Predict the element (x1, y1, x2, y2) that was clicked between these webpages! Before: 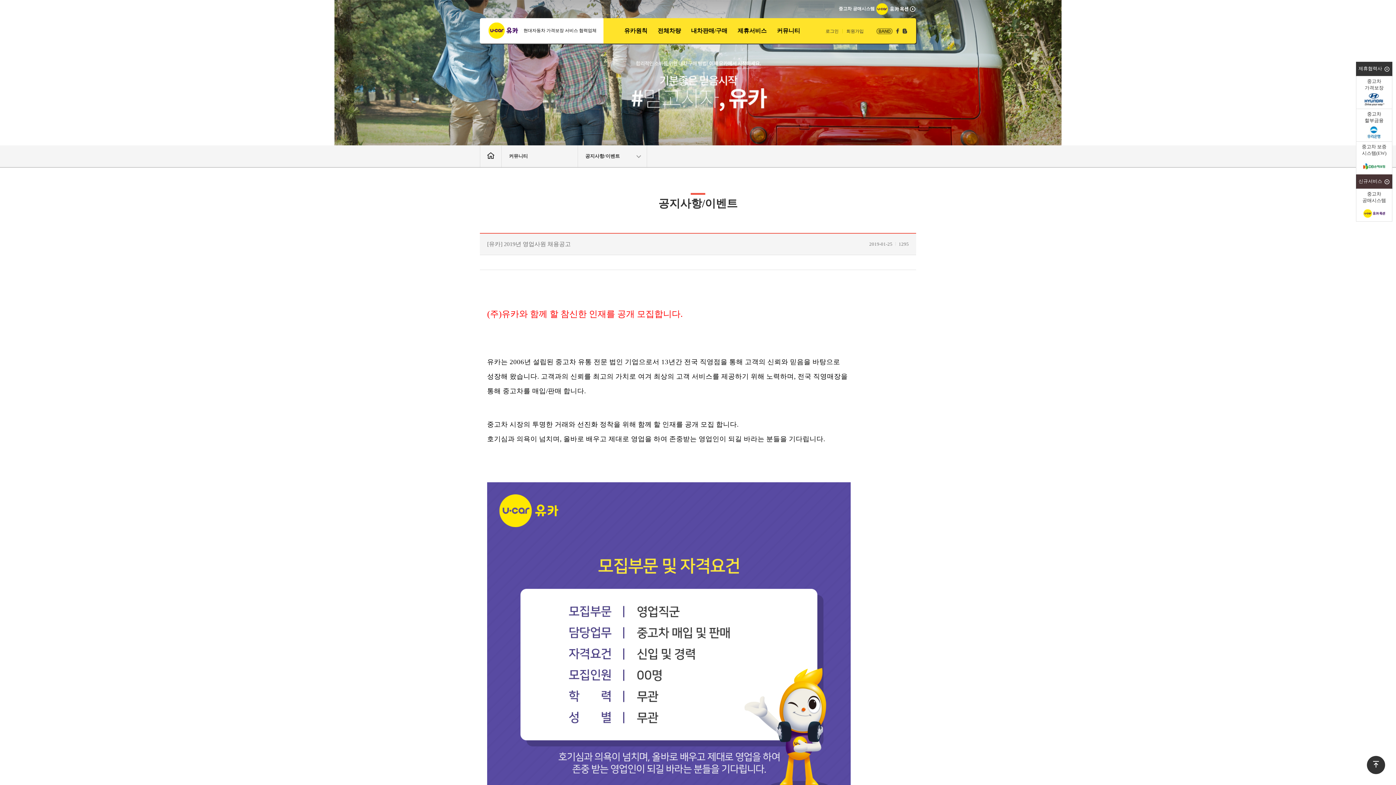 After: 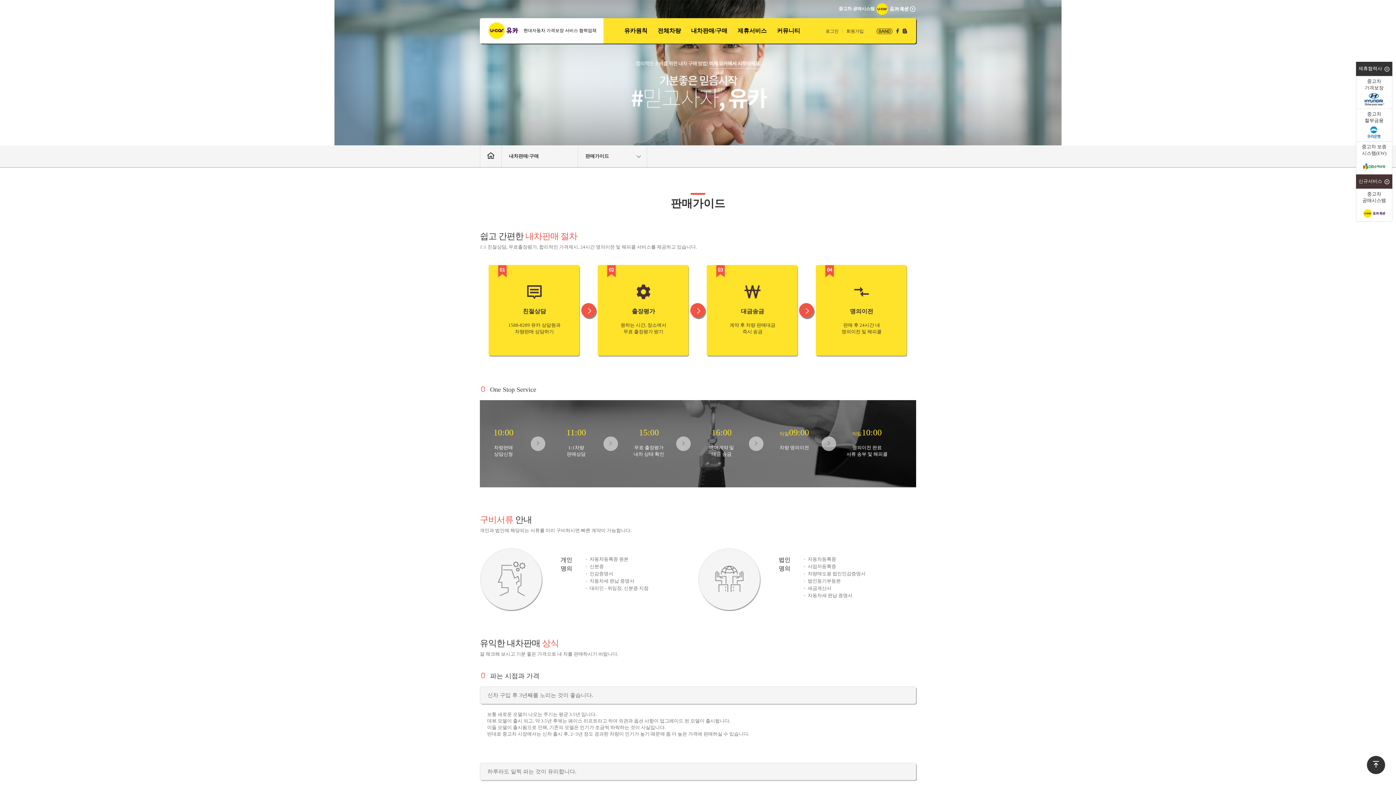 Action: label: 내차판매/구매 bbox: (686, 18, 732, 43)